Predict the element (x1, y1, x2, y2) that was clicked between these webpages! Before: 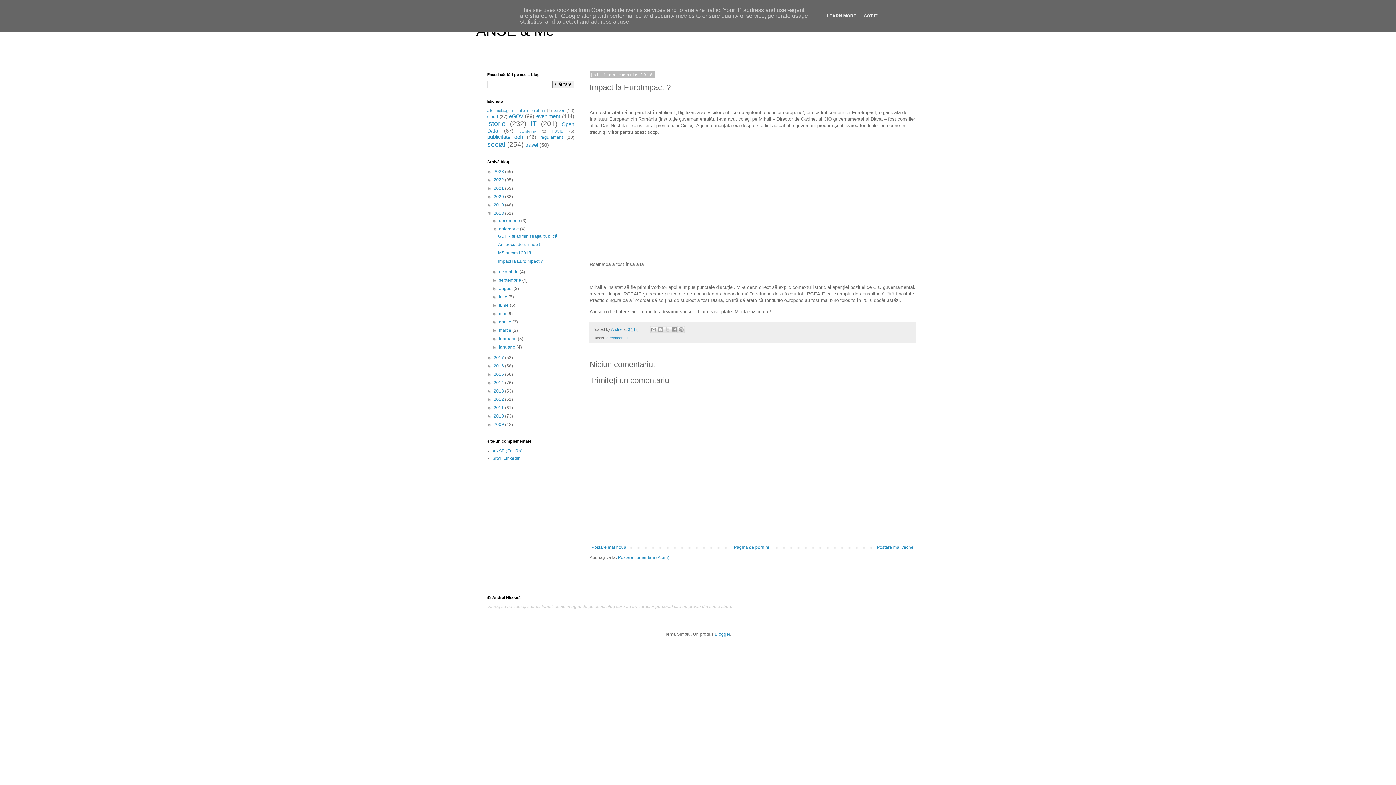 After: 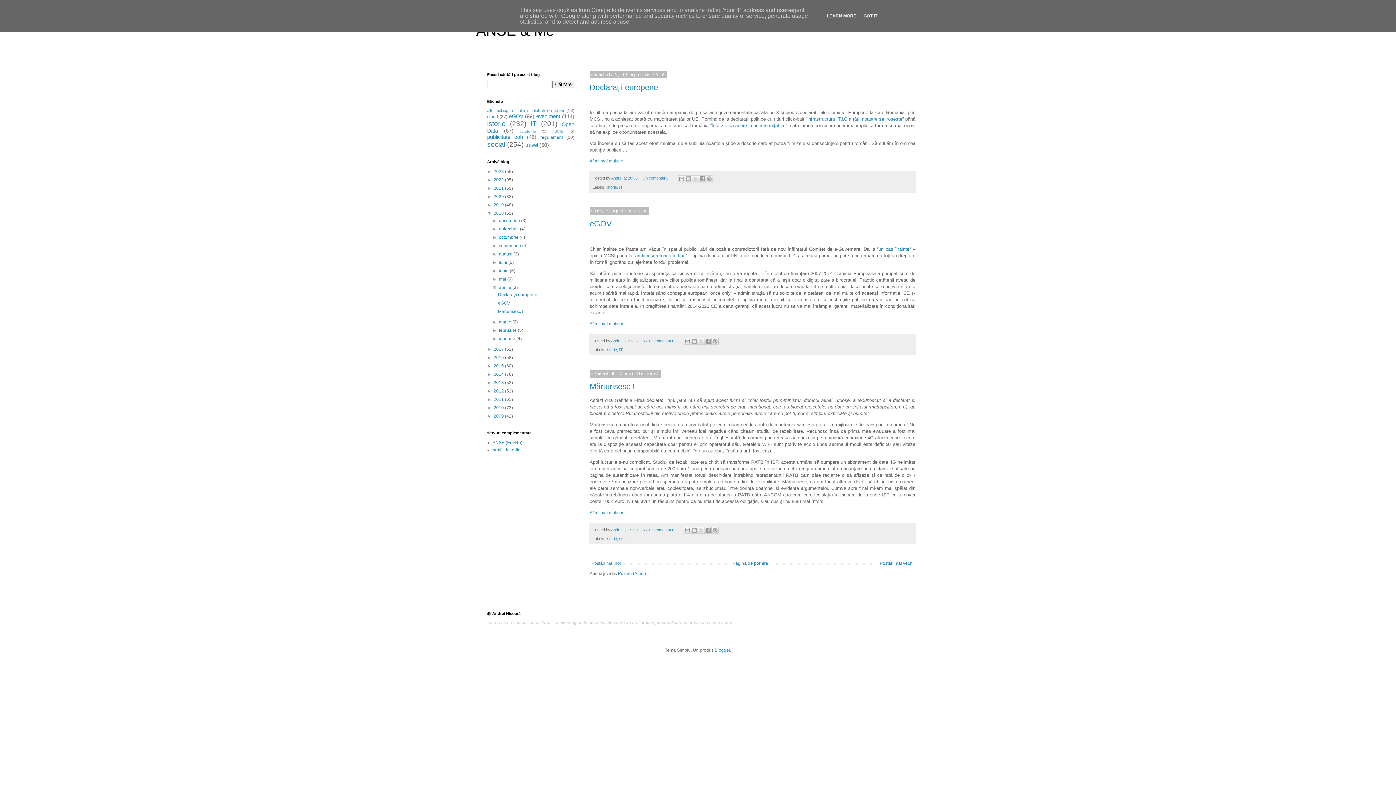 Action: bbox: (499, 319, 512, 324) label: aprilie 